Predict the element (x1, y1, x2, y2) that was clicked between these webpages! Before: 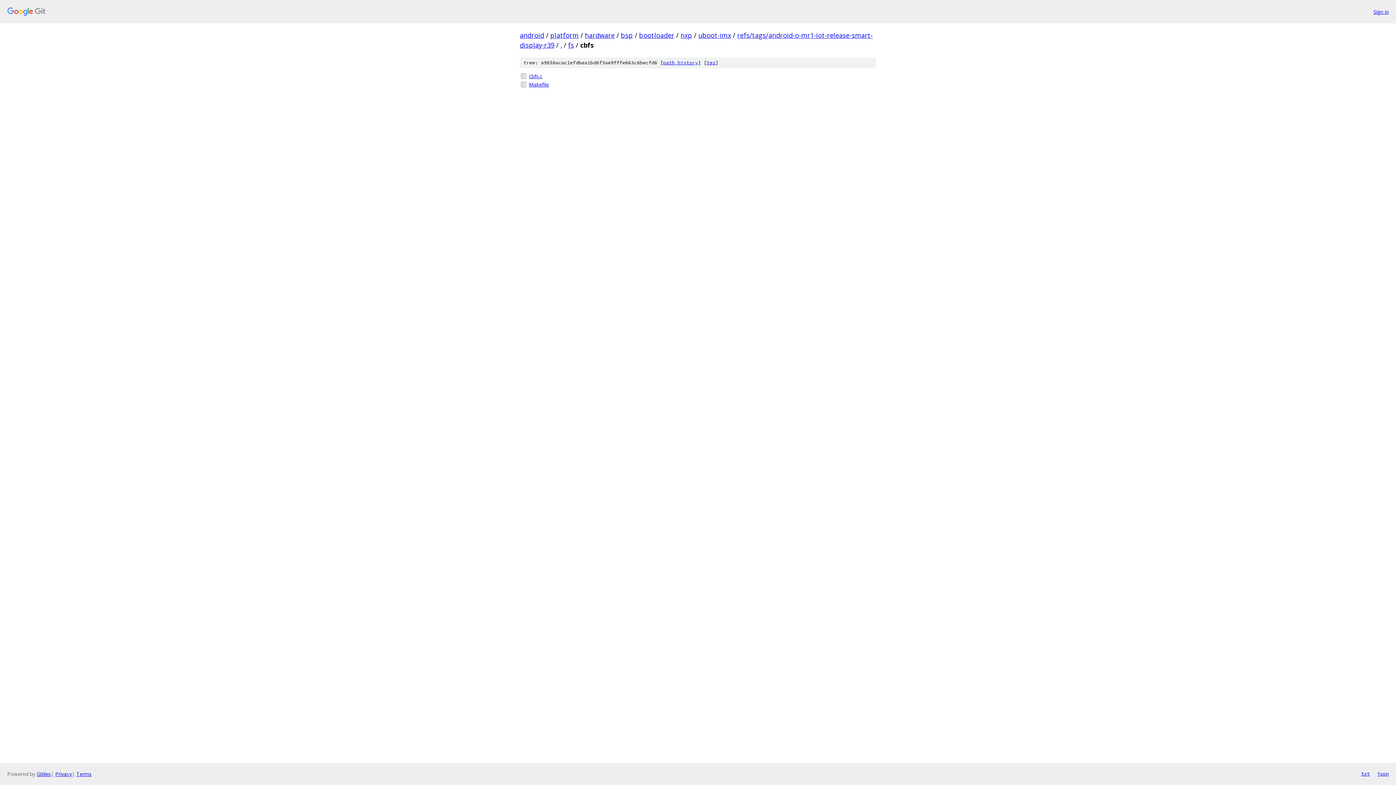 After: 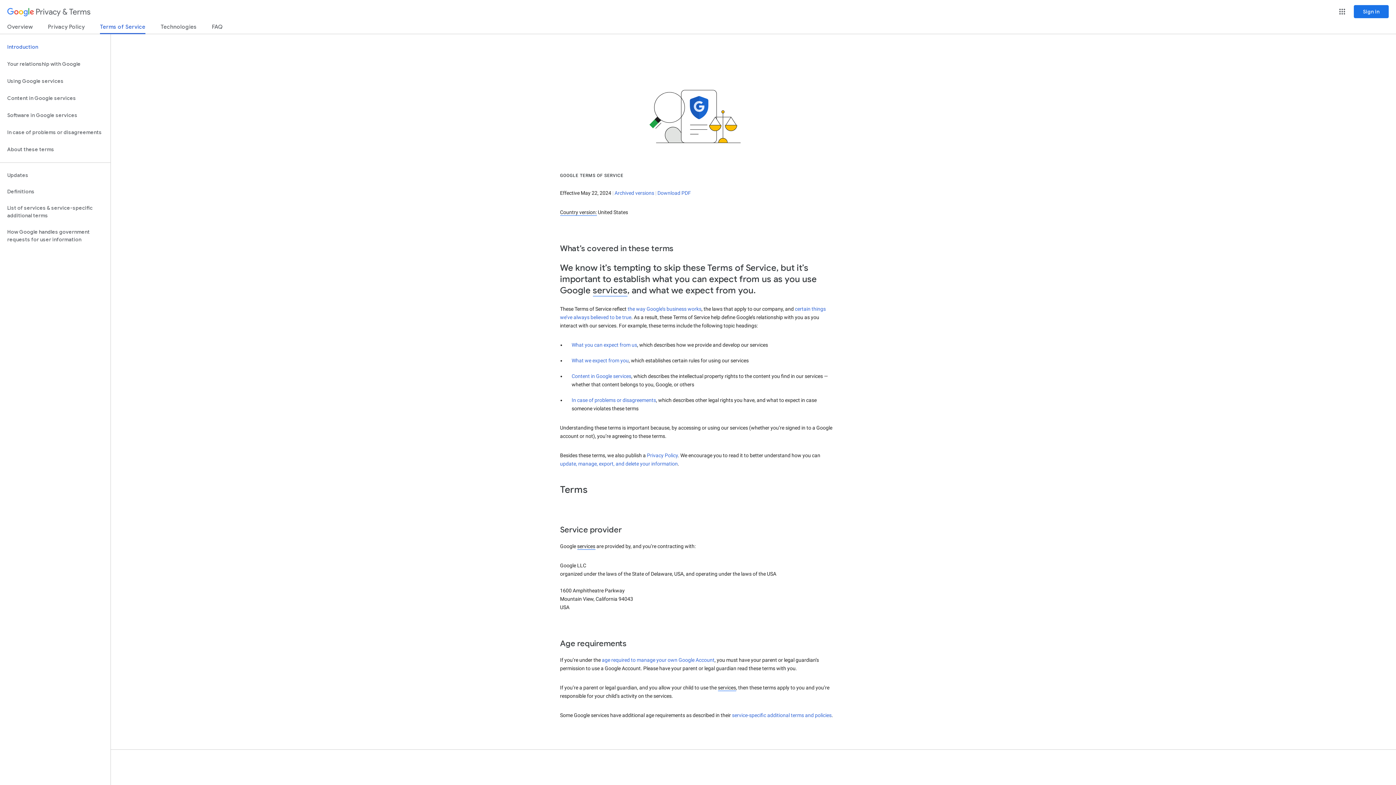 Action: label: Terms bbox: (76, 770, 91, 777)